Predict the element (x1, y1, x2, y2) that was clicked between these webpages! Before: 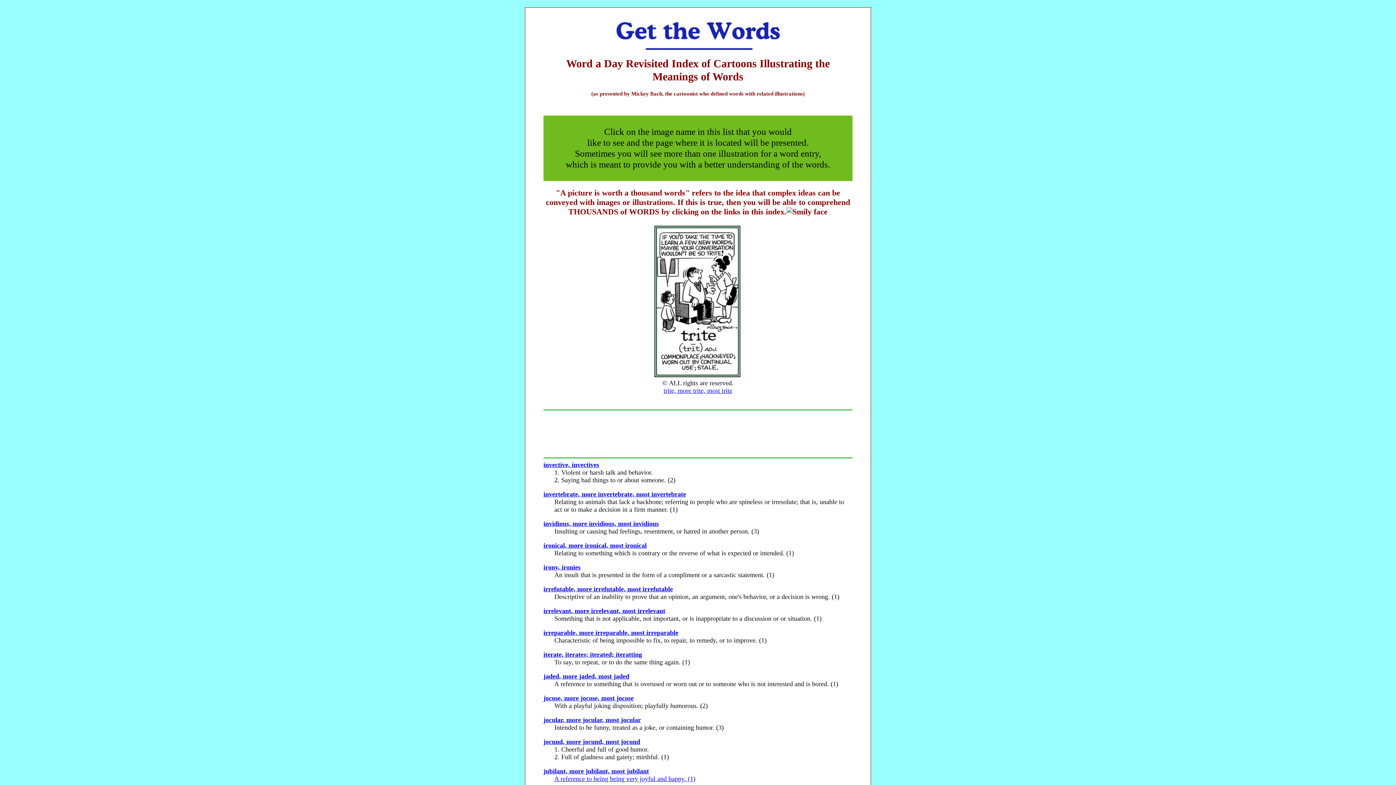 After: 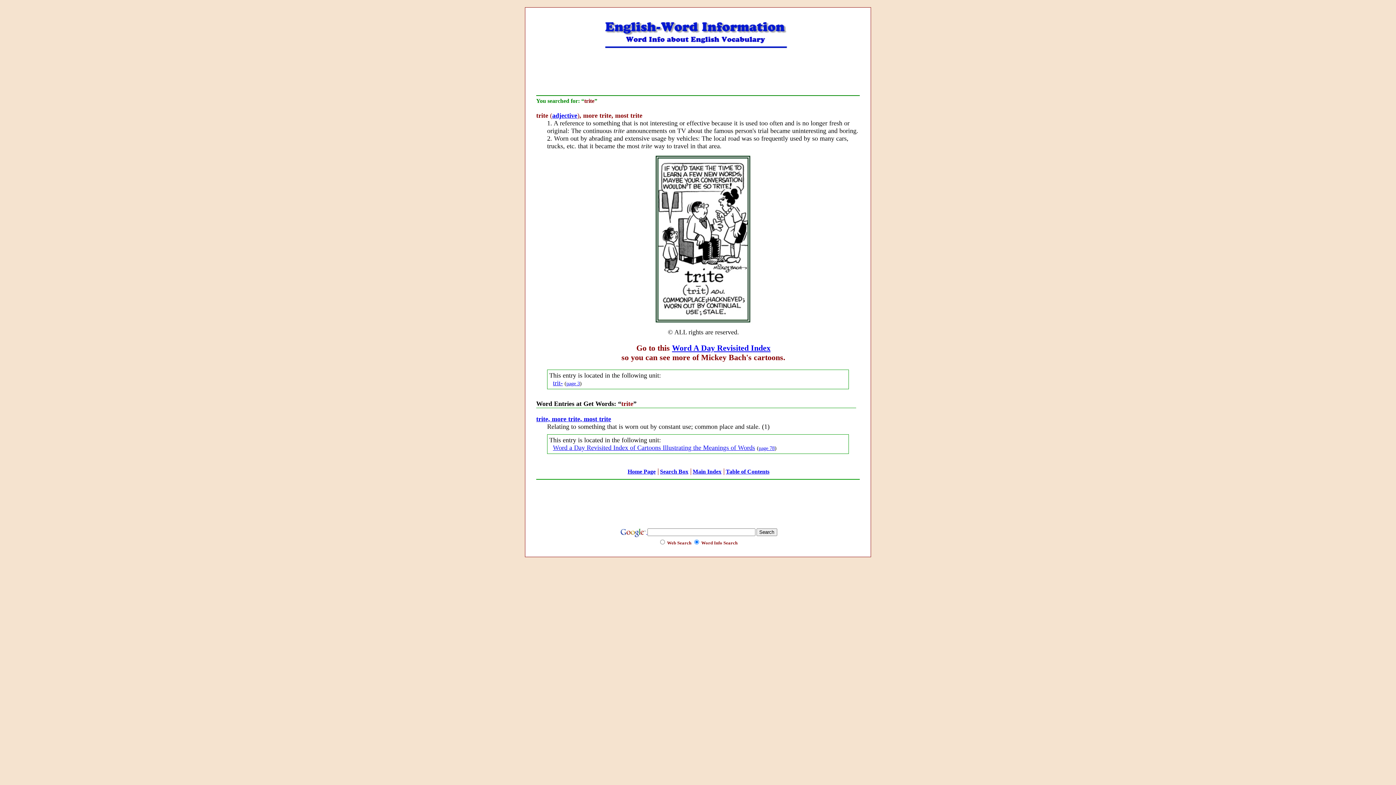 Action: label: trite, more trite, most trite bbox: (663, 387, 732, 394)